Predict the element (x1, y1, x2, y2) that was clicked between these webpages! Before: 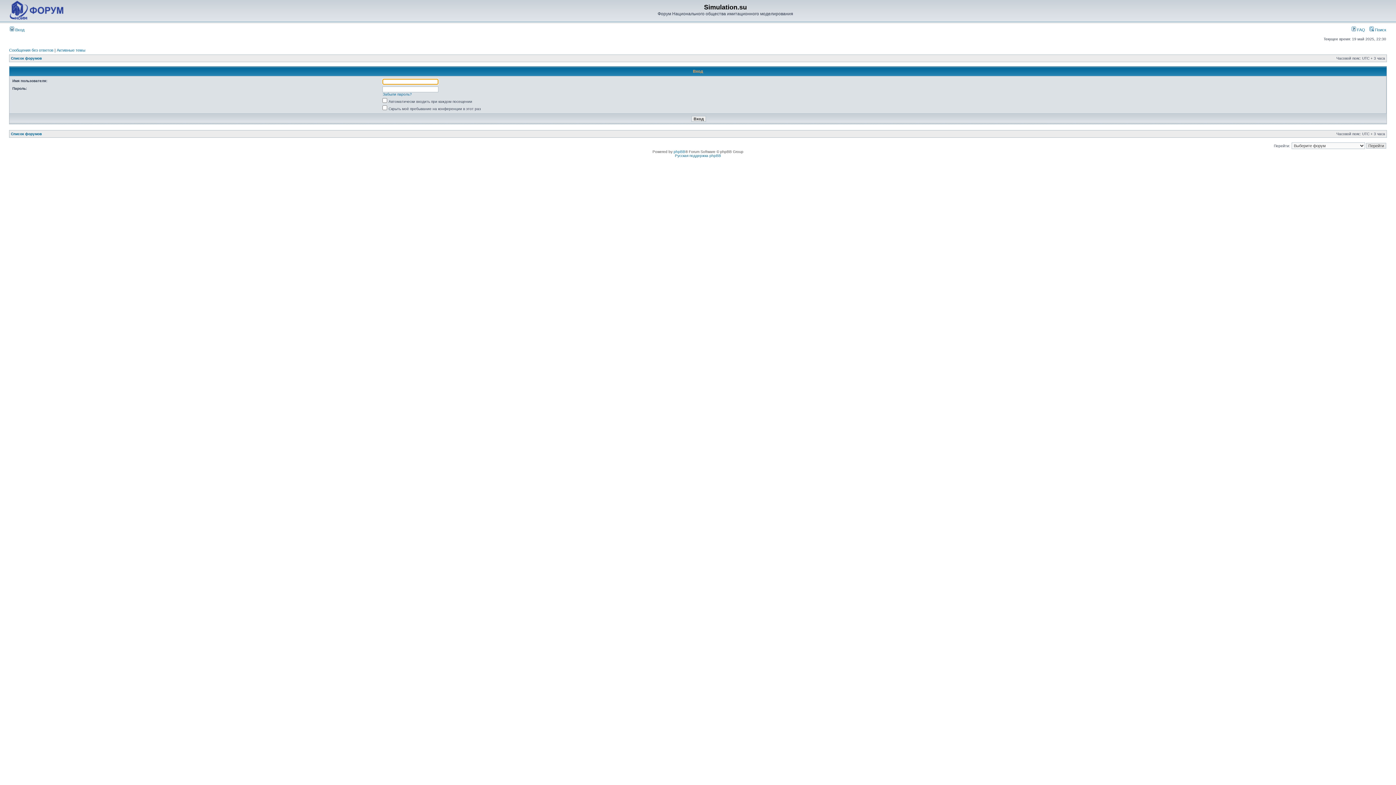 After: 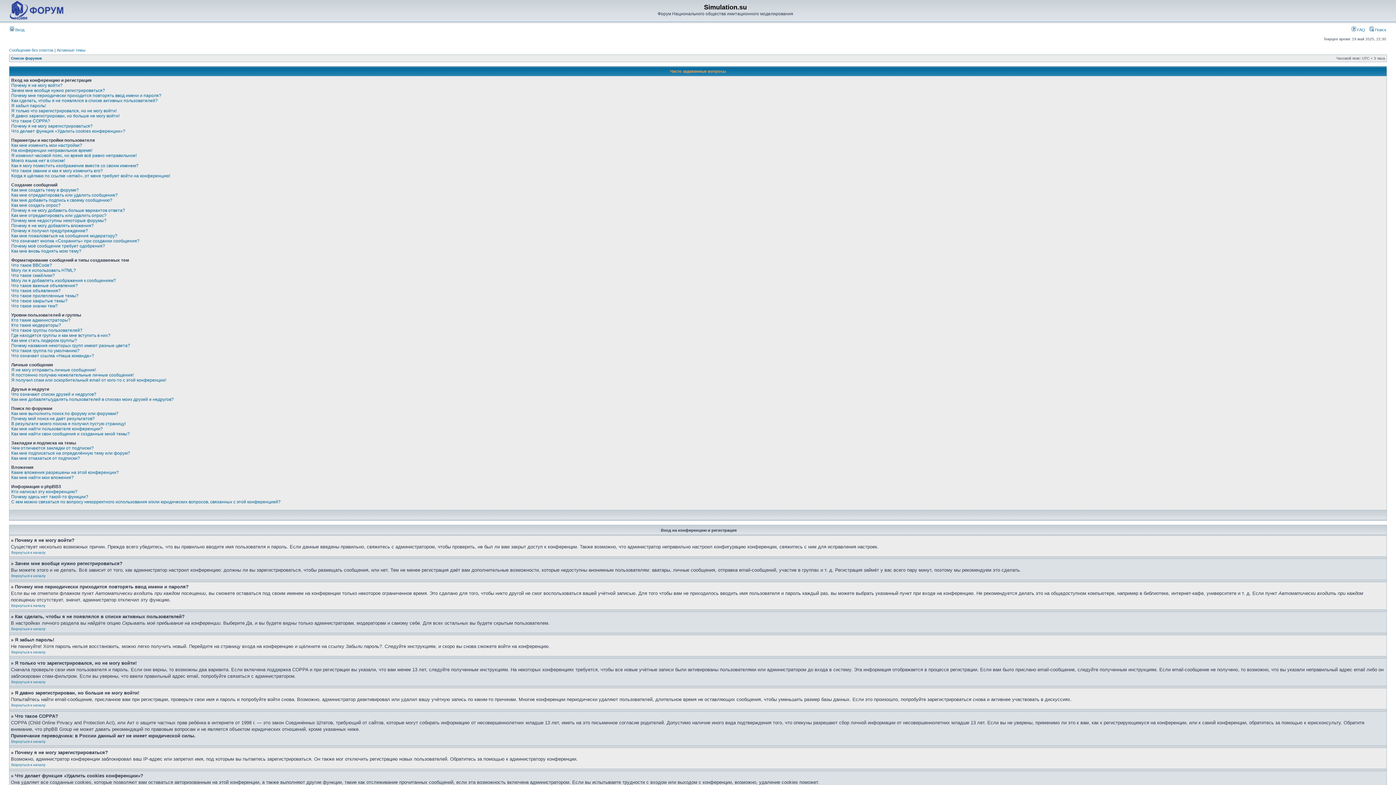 Action: label:  FAQ bbox: (1352, 27, 1365, 32)